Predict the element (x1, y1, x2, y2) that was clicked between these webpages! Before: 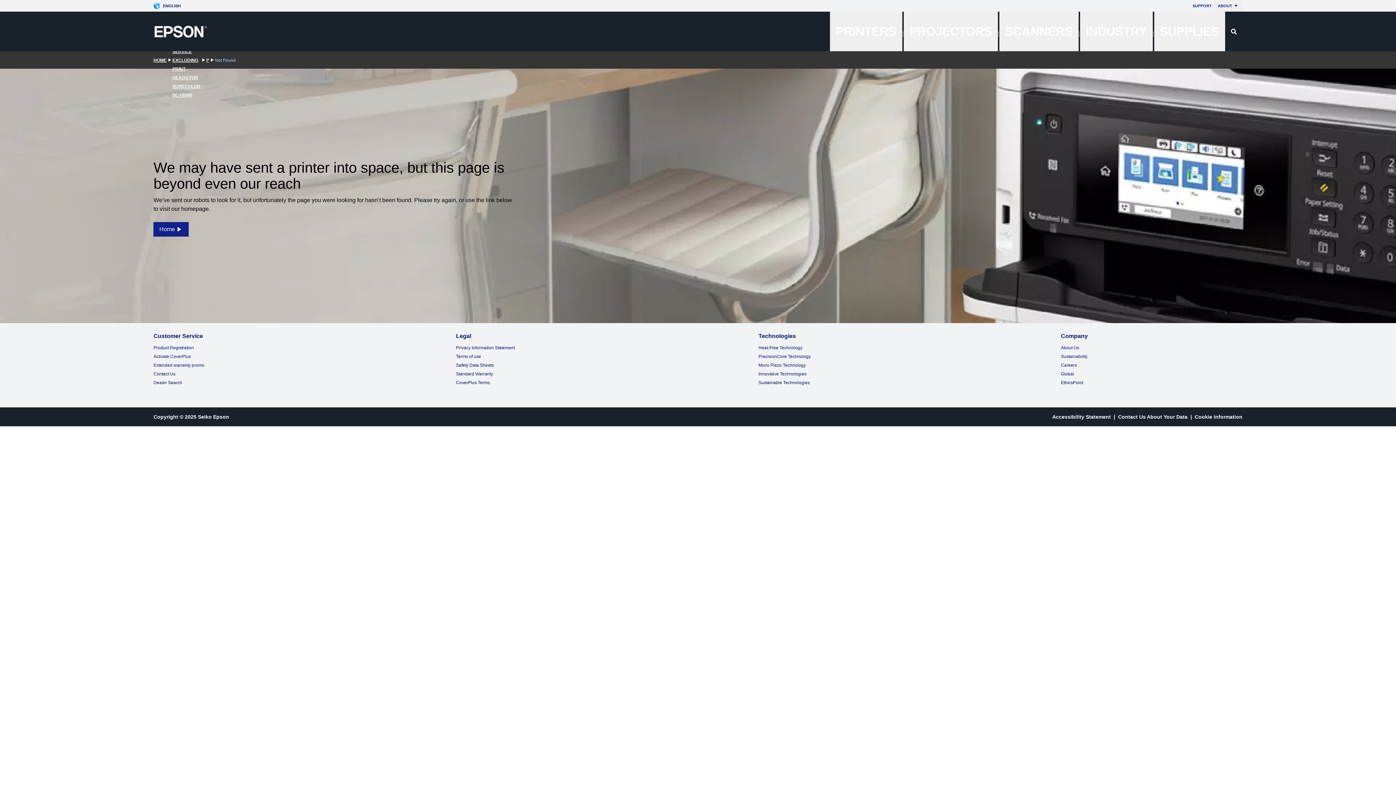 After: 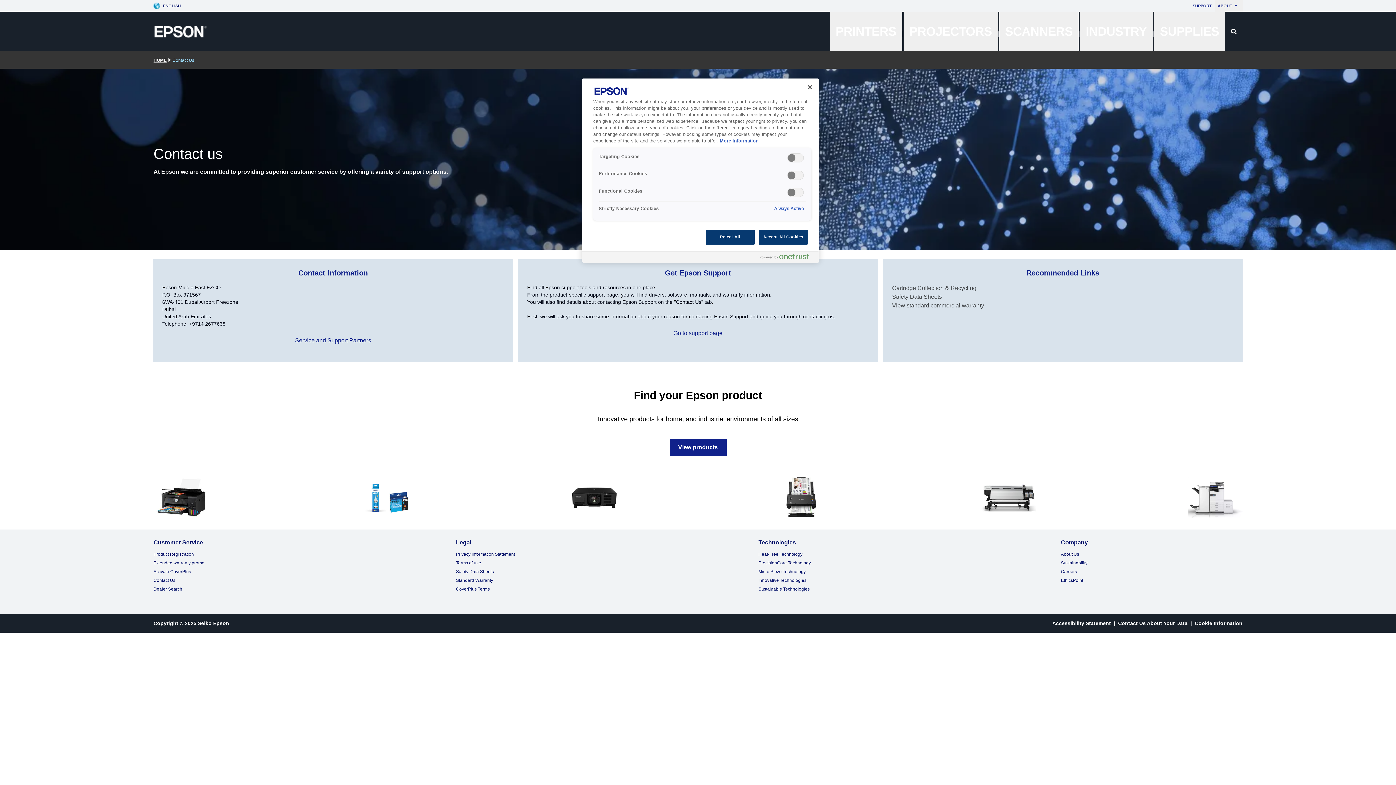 Action: label: Contact Us bbox: (153, 317, 175, 322)